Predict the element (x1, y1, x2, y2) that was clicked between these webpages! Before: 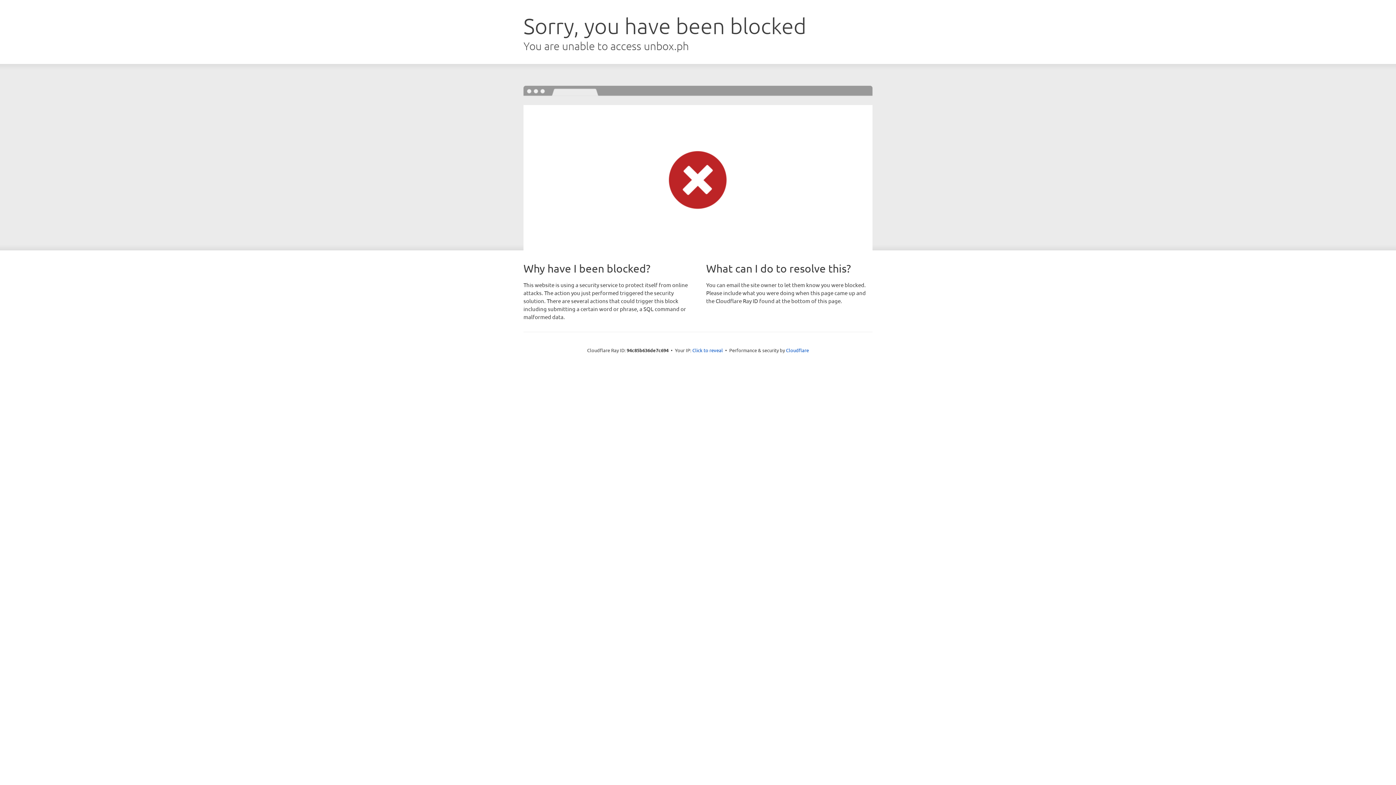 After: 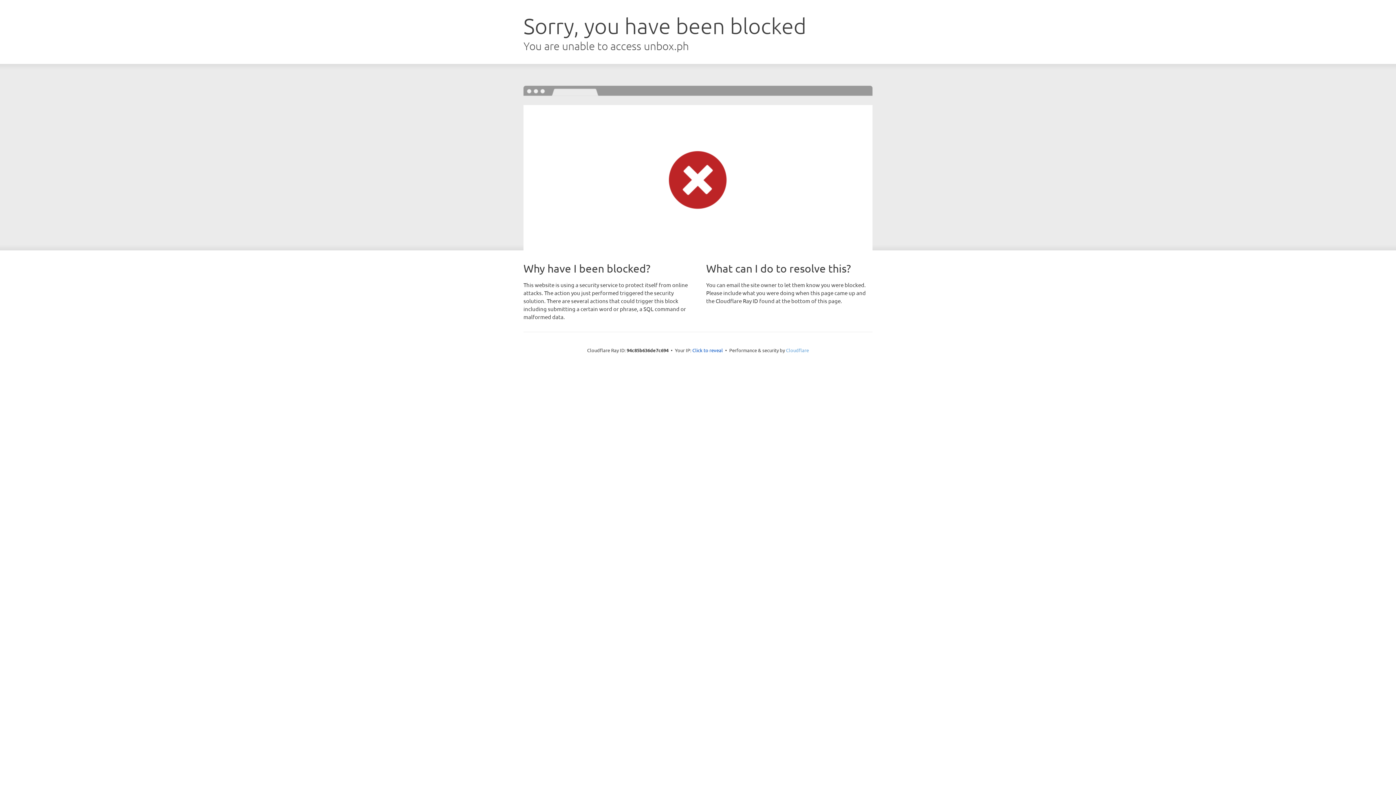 Action: bbox: (786, 347, 809, 353) label: Cloudflare